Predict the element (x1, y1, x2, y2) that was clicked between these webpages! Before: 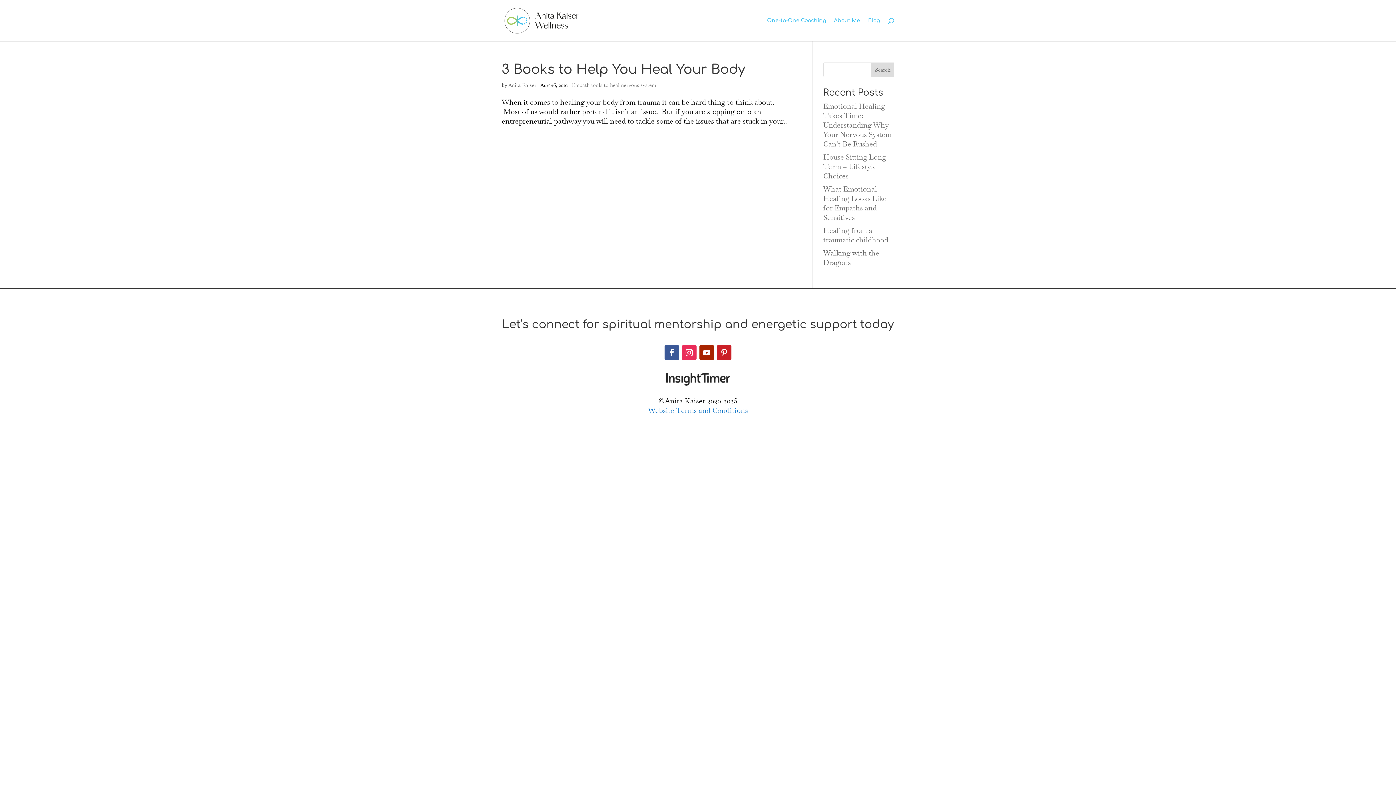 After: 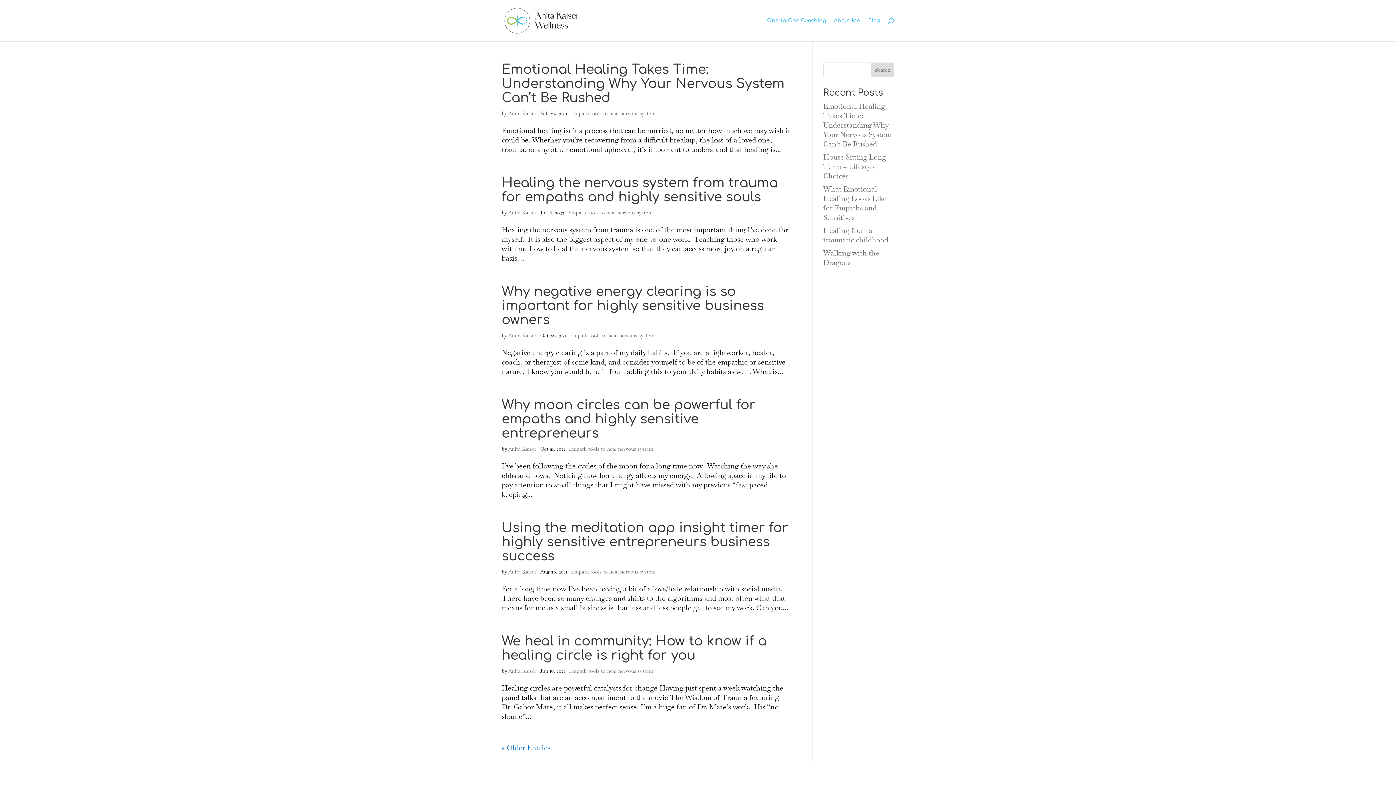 Action: label: Empath tools to heal nervous system bbox: (572, 81, 656, 88)